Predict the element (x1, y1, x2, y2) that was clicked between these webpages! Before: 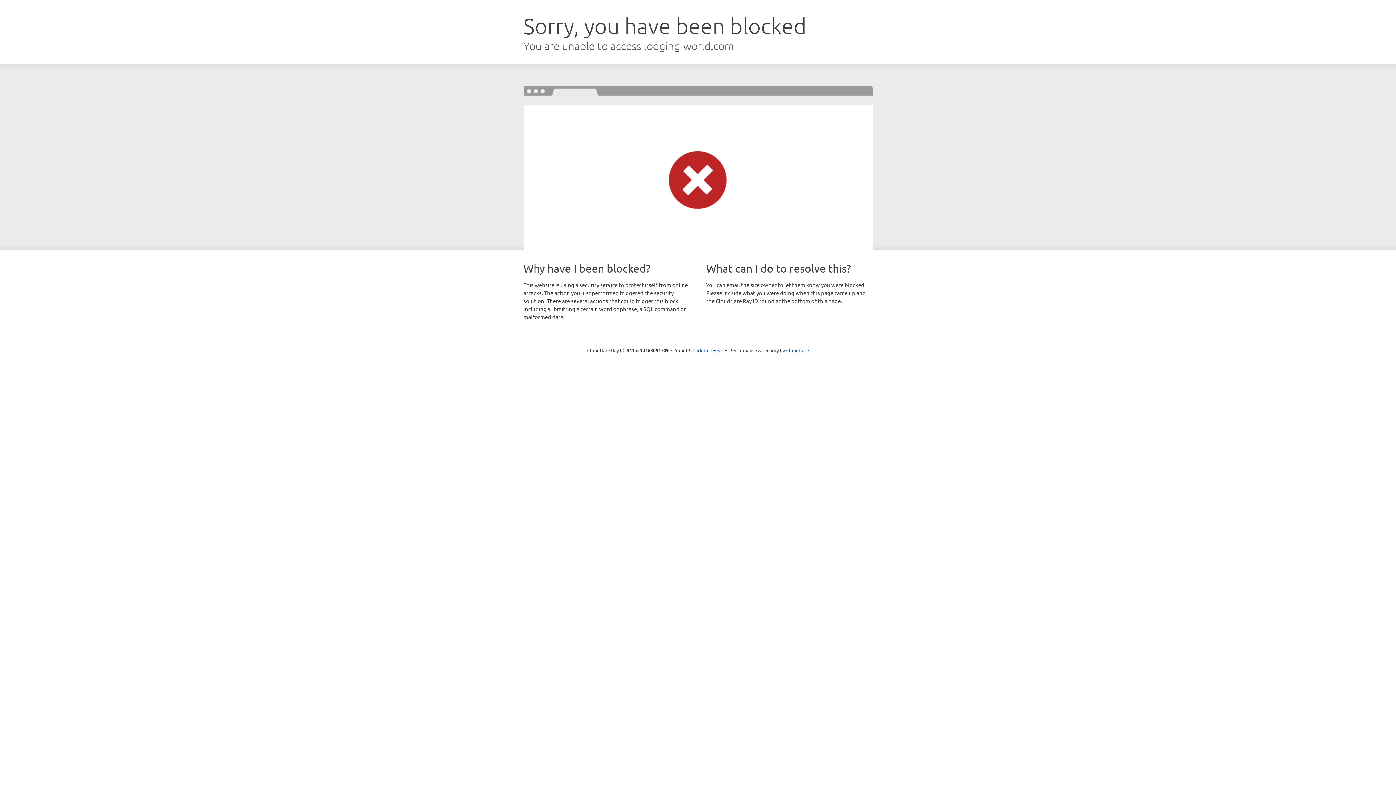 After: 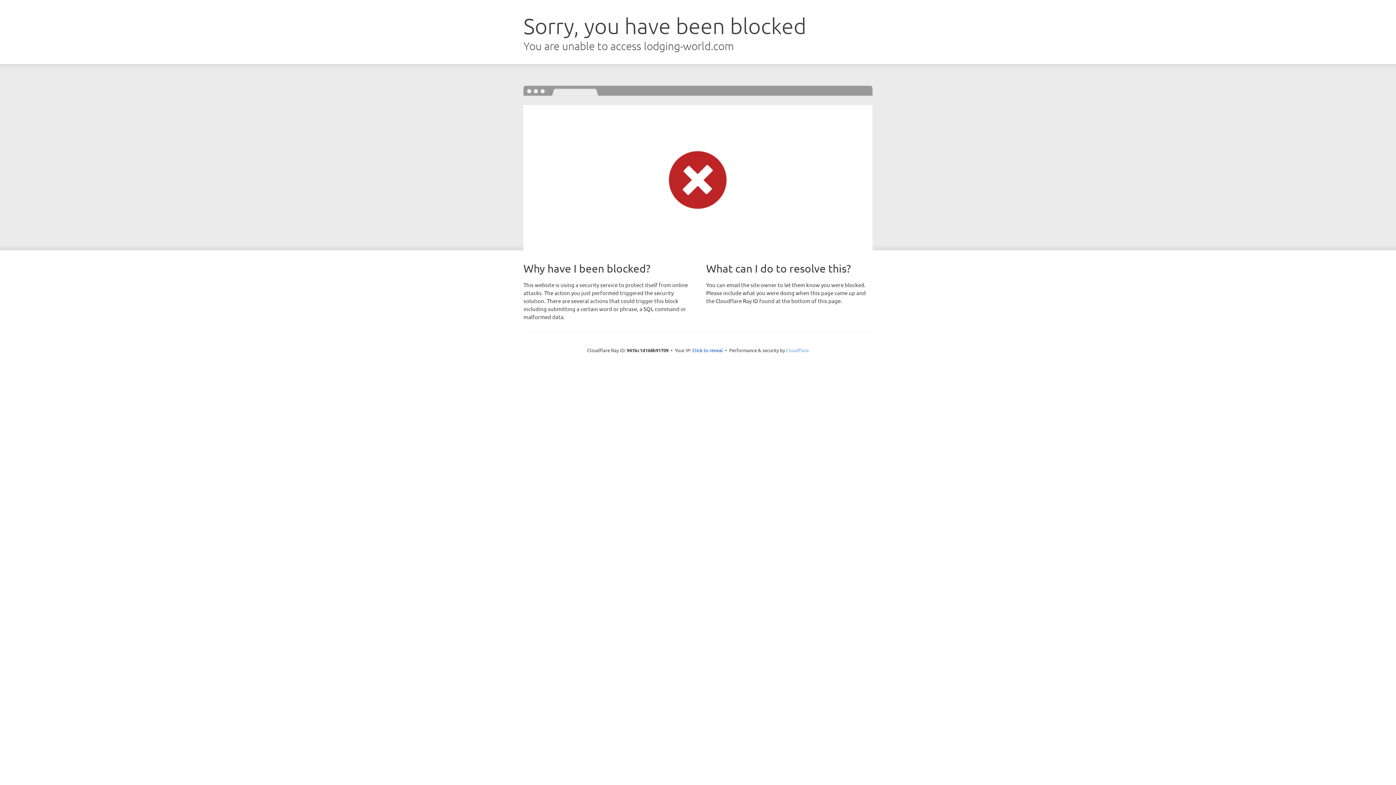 Action: label: Cloudflare bbox: (786, 347, 809, 353)